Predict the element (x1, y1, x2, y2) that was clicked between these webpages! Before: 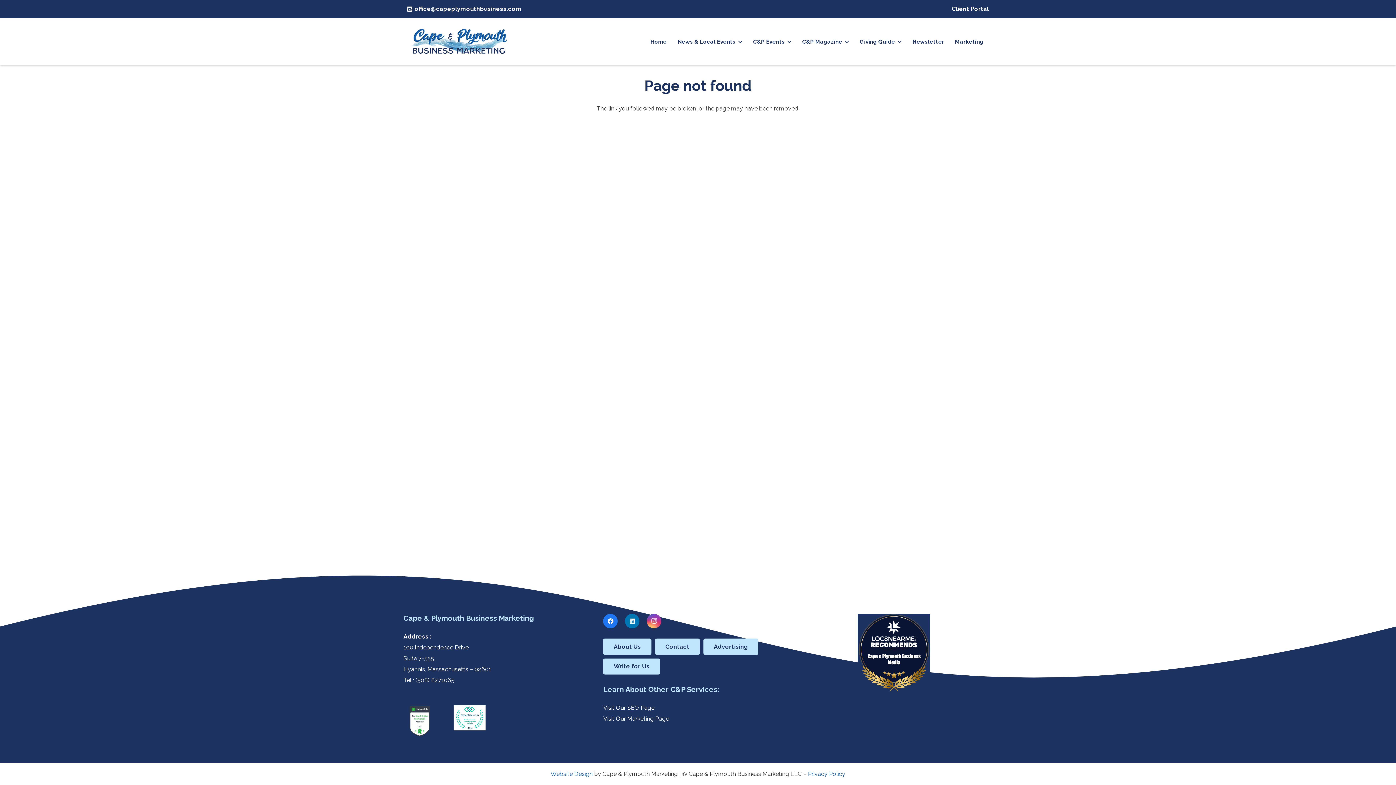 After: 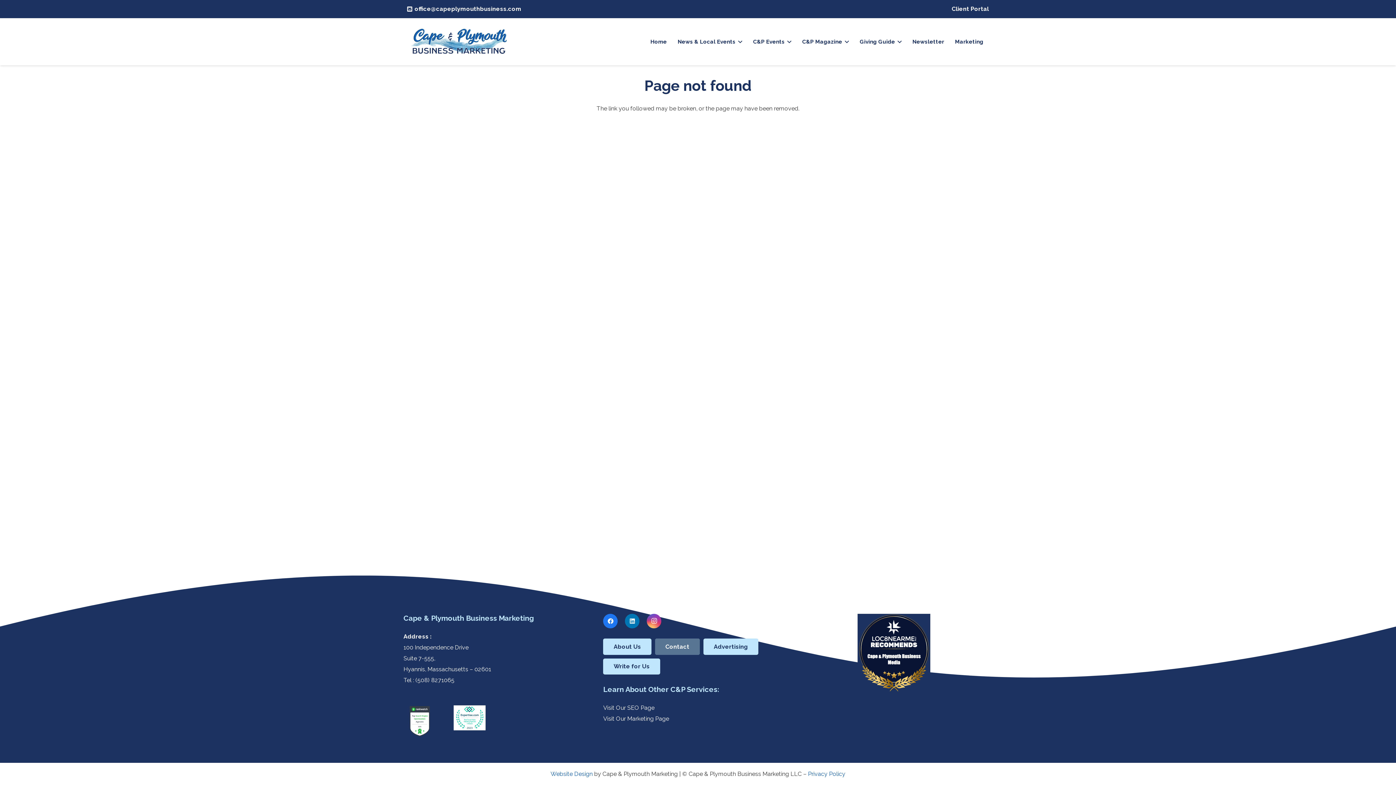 Action: bbox: (655, 639, 700, 655) label: Contact